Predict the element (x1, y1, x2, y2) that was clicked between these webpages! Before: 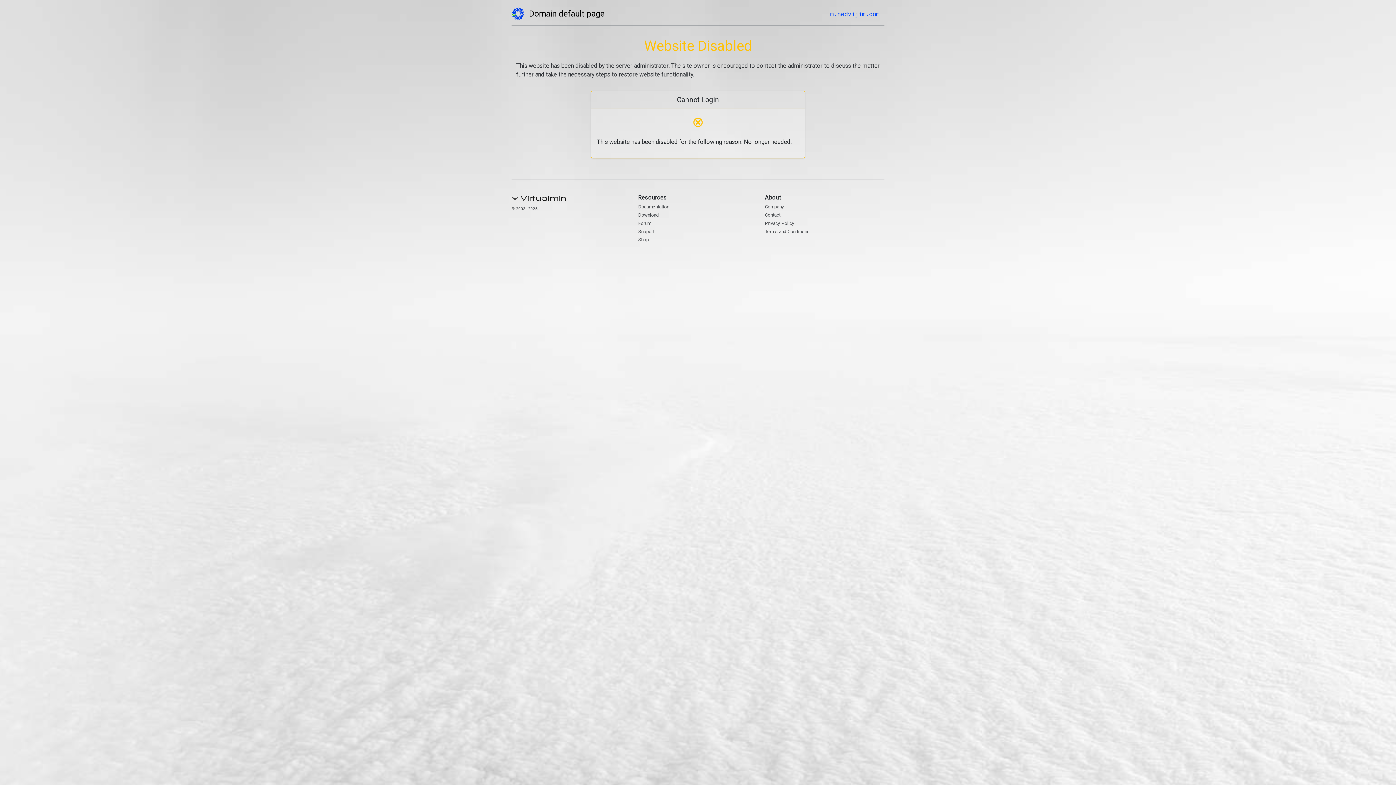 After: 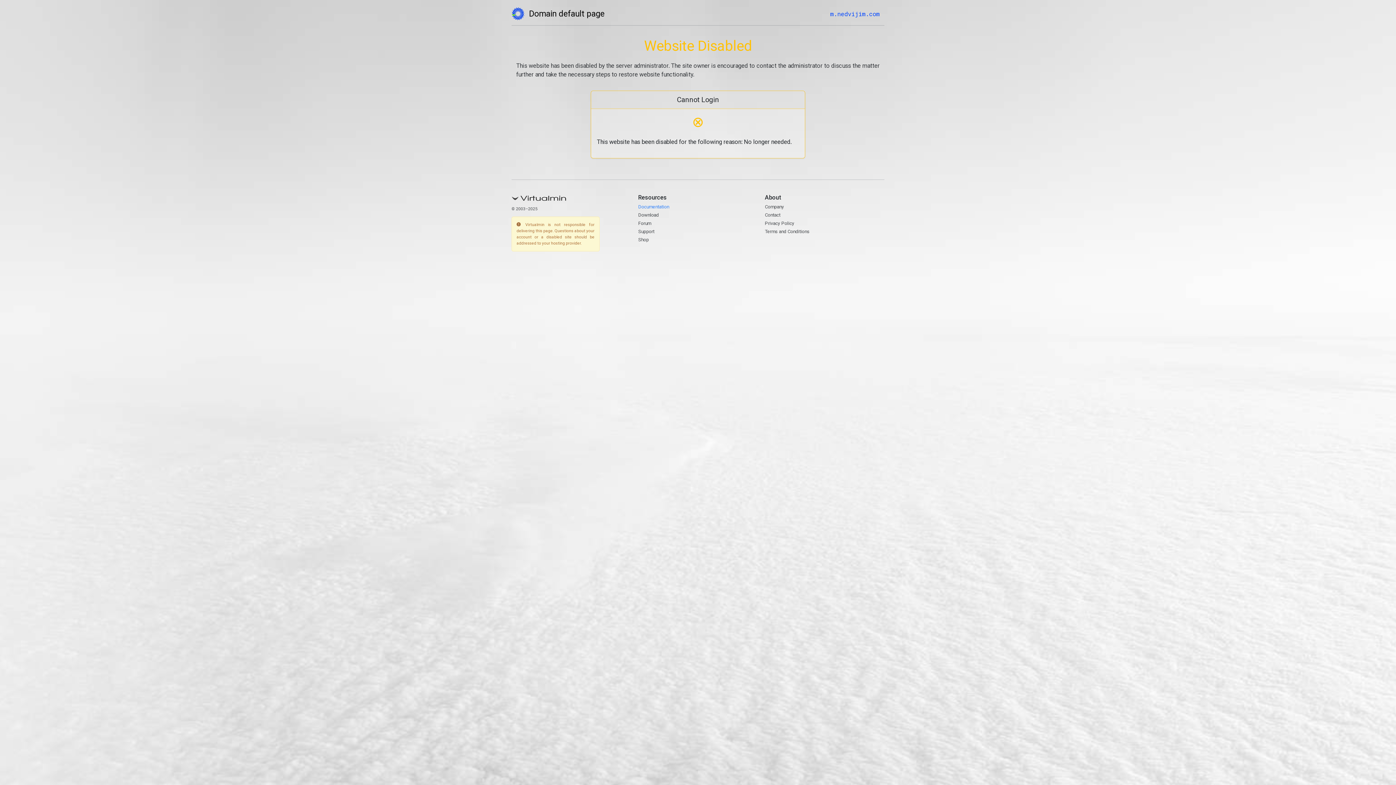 Action: bbox: (638, 204, 669, 209) label: Documentation